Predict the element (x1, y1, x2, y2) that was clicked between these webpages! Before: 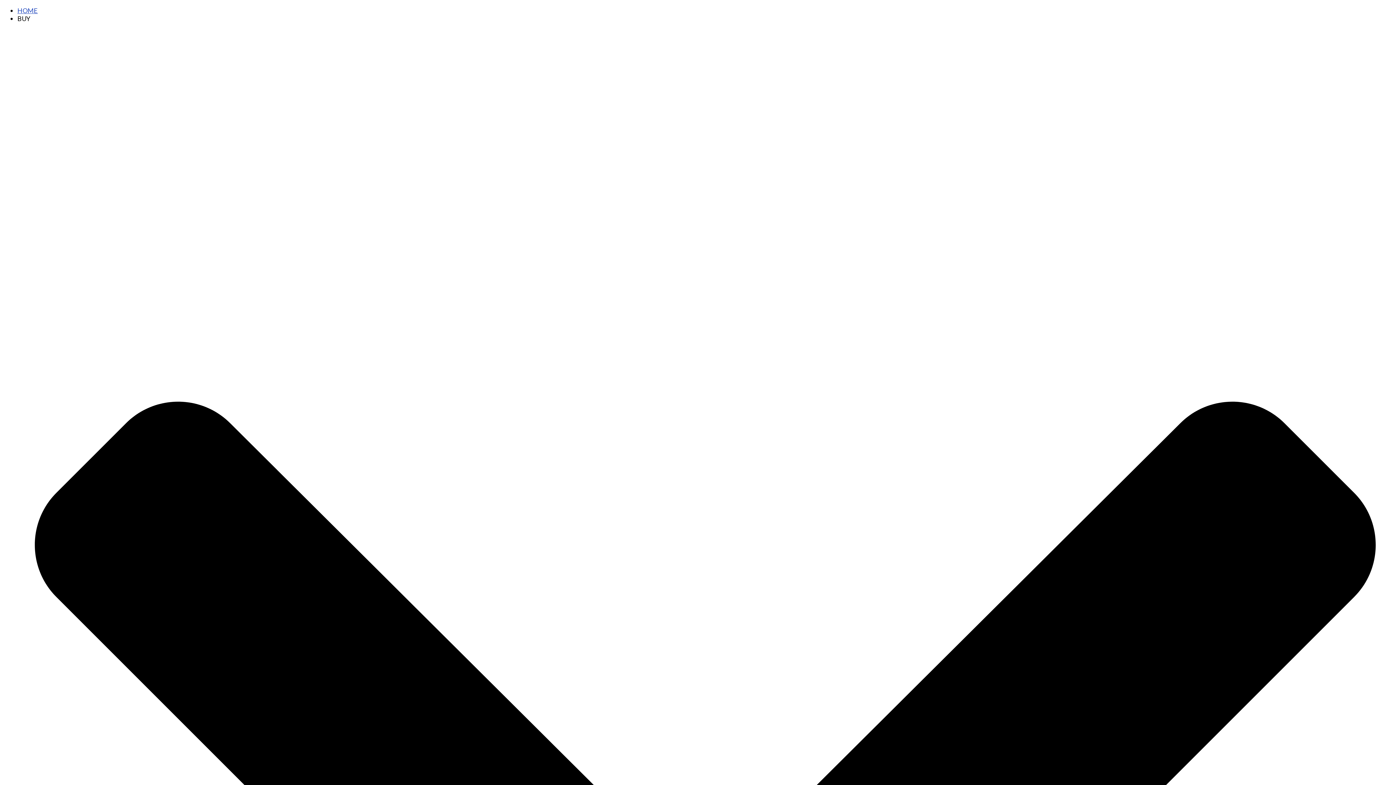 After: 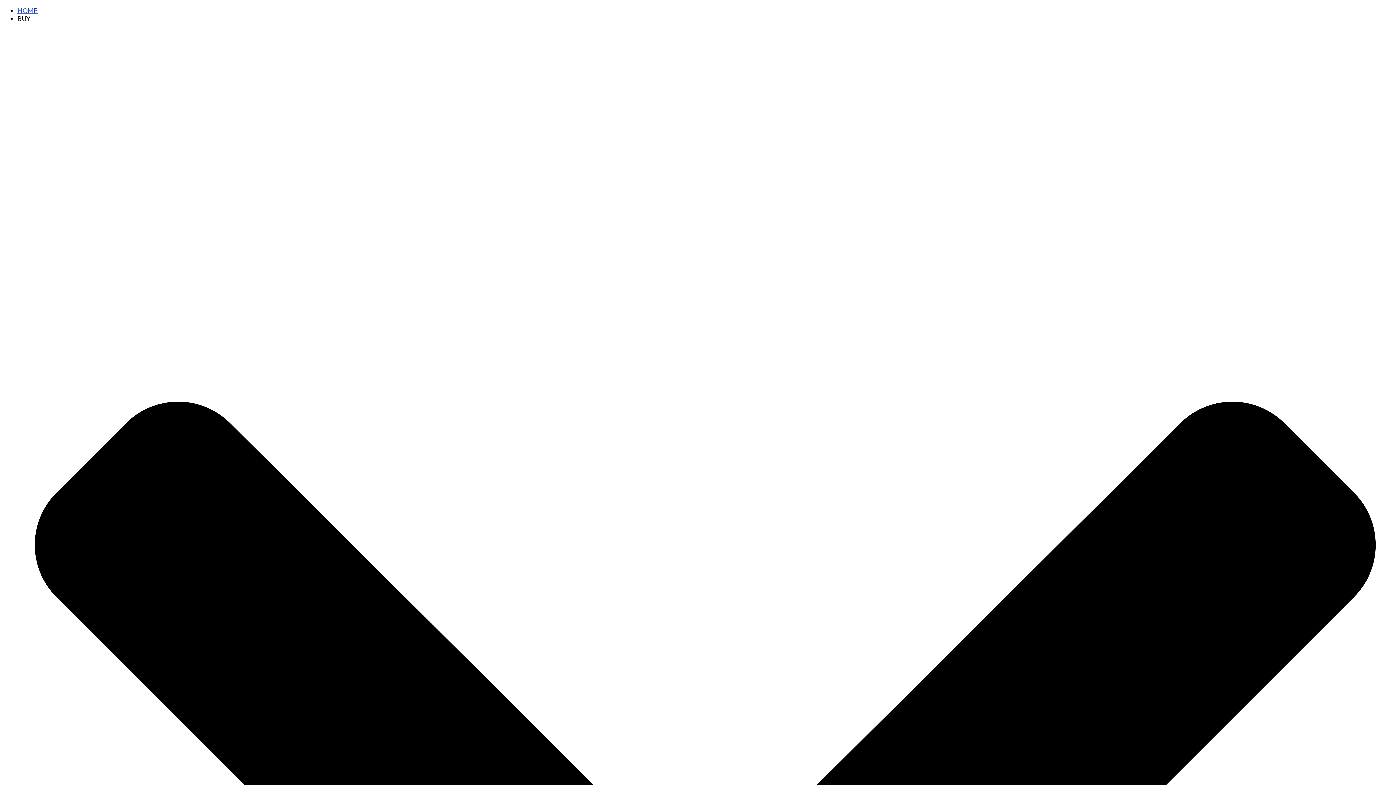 Action: bbox: (17, 6, 37, 14) label: HOME